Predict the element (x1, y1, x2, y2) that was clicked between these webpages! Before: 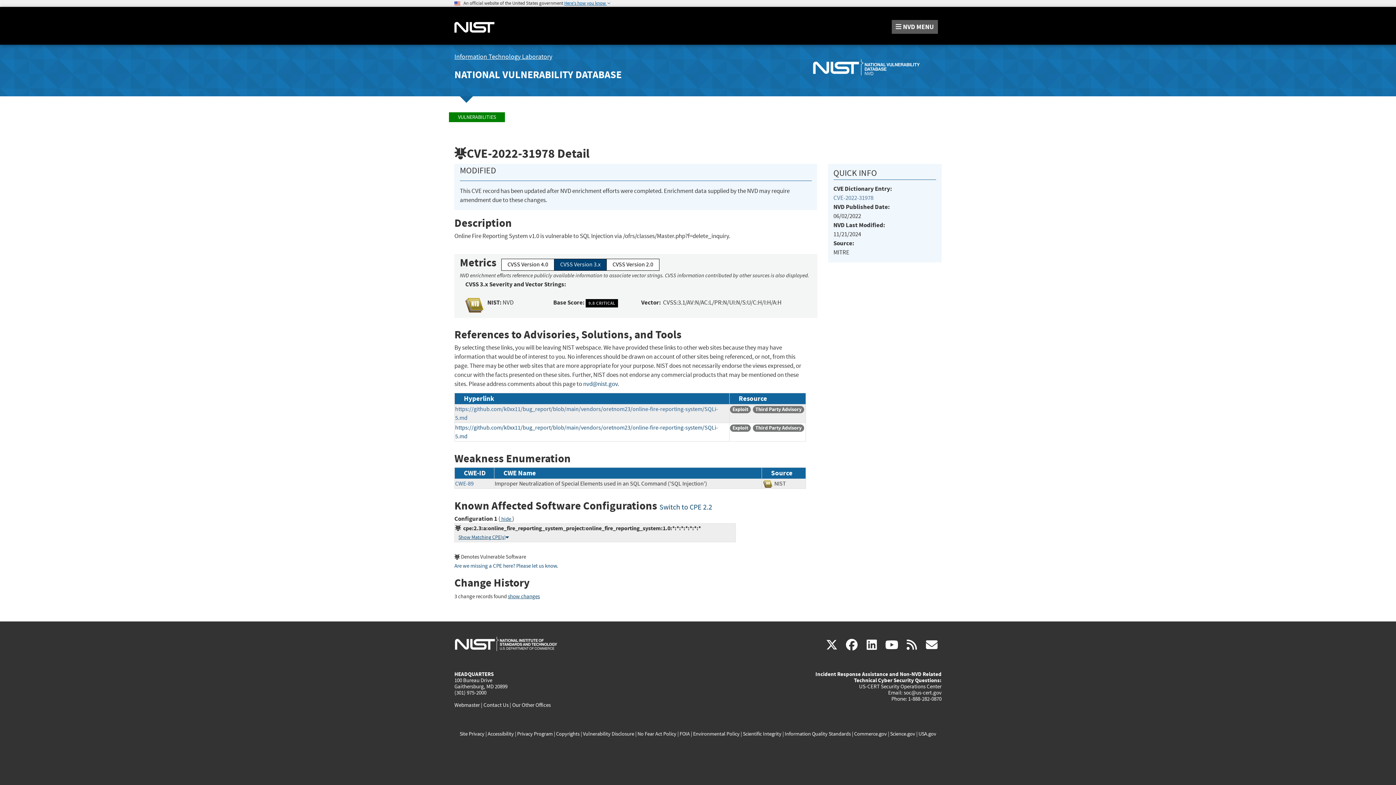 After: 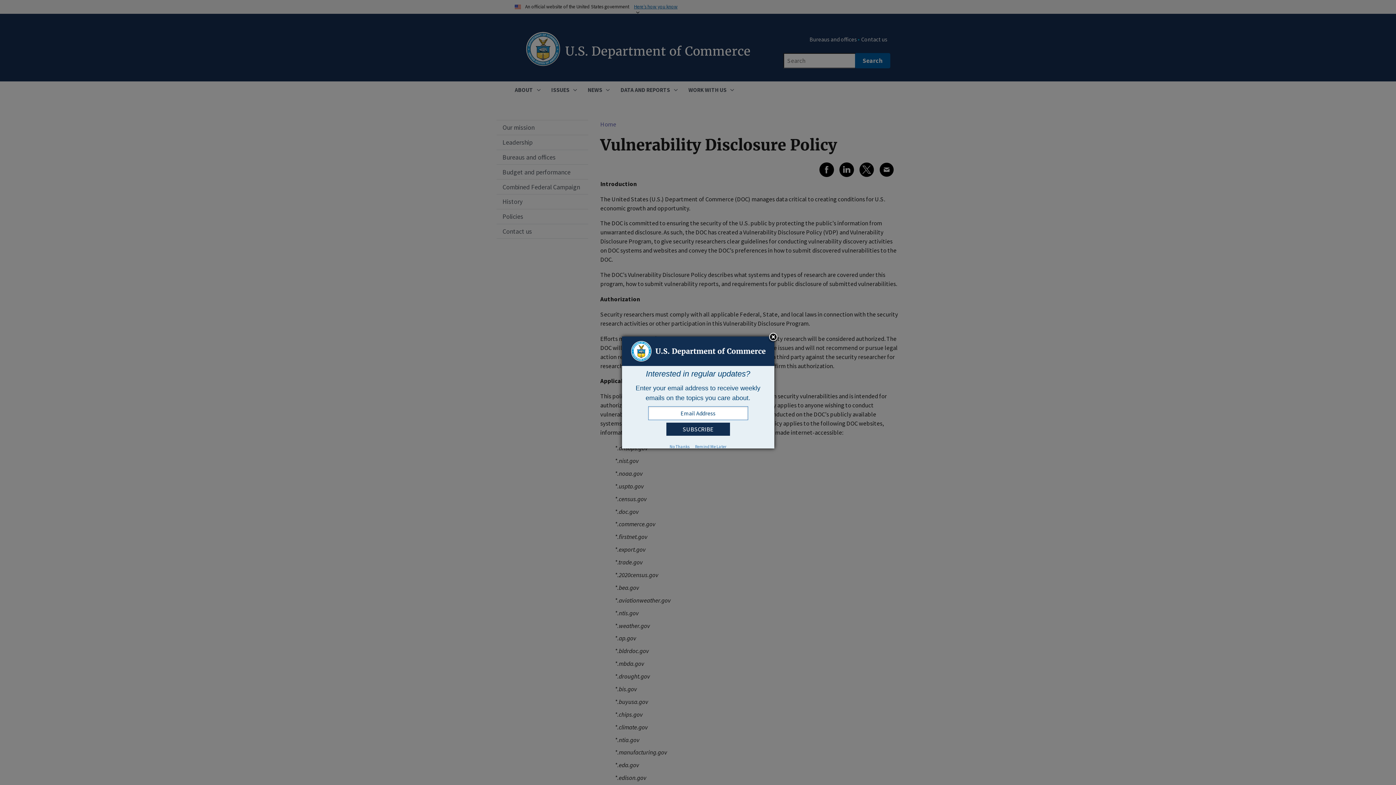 Action: bbox: (583, 730, 634, 737) label: Vulnerability Disclosure